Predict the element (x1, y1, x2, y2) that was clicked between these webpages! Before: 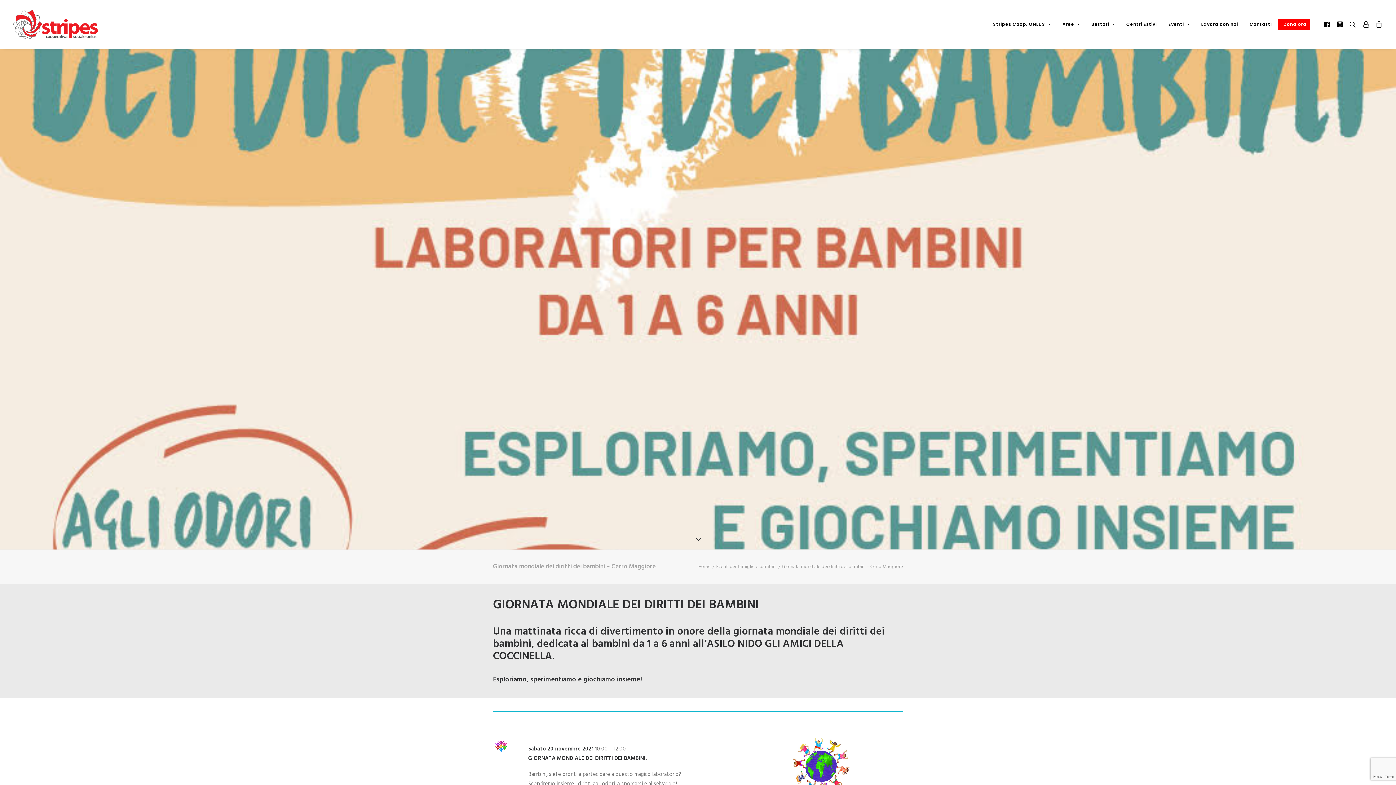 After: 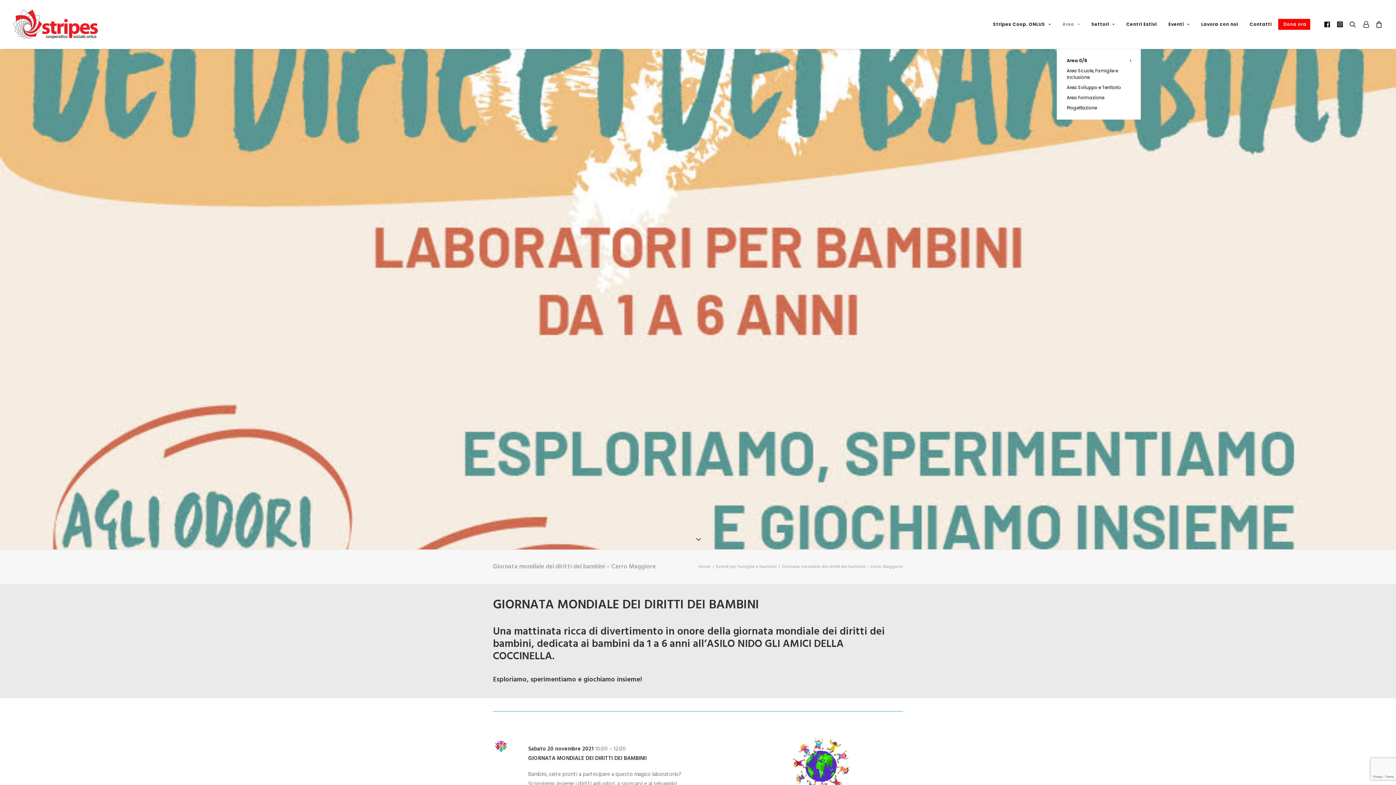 Action: label: Aree bbox: (1057, 0, 1085, 48)